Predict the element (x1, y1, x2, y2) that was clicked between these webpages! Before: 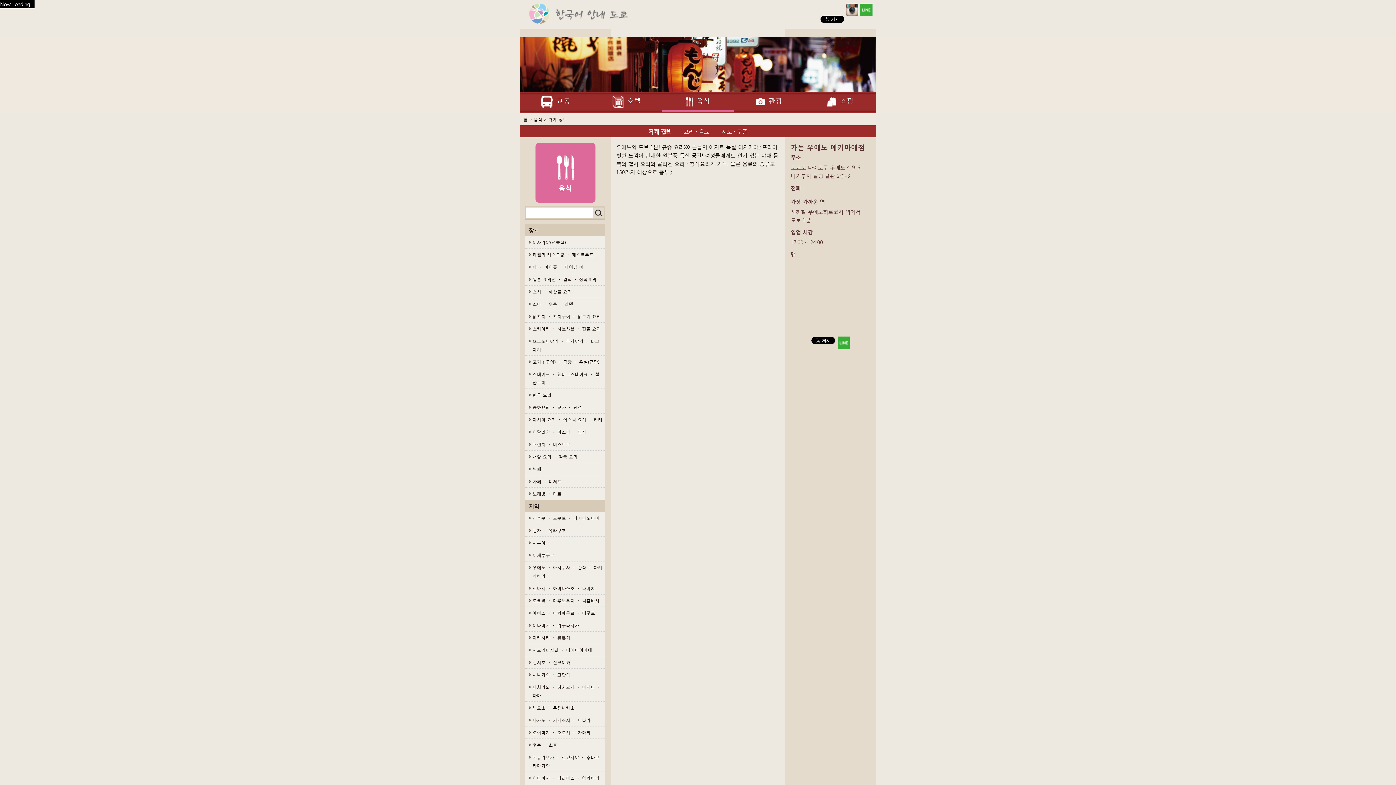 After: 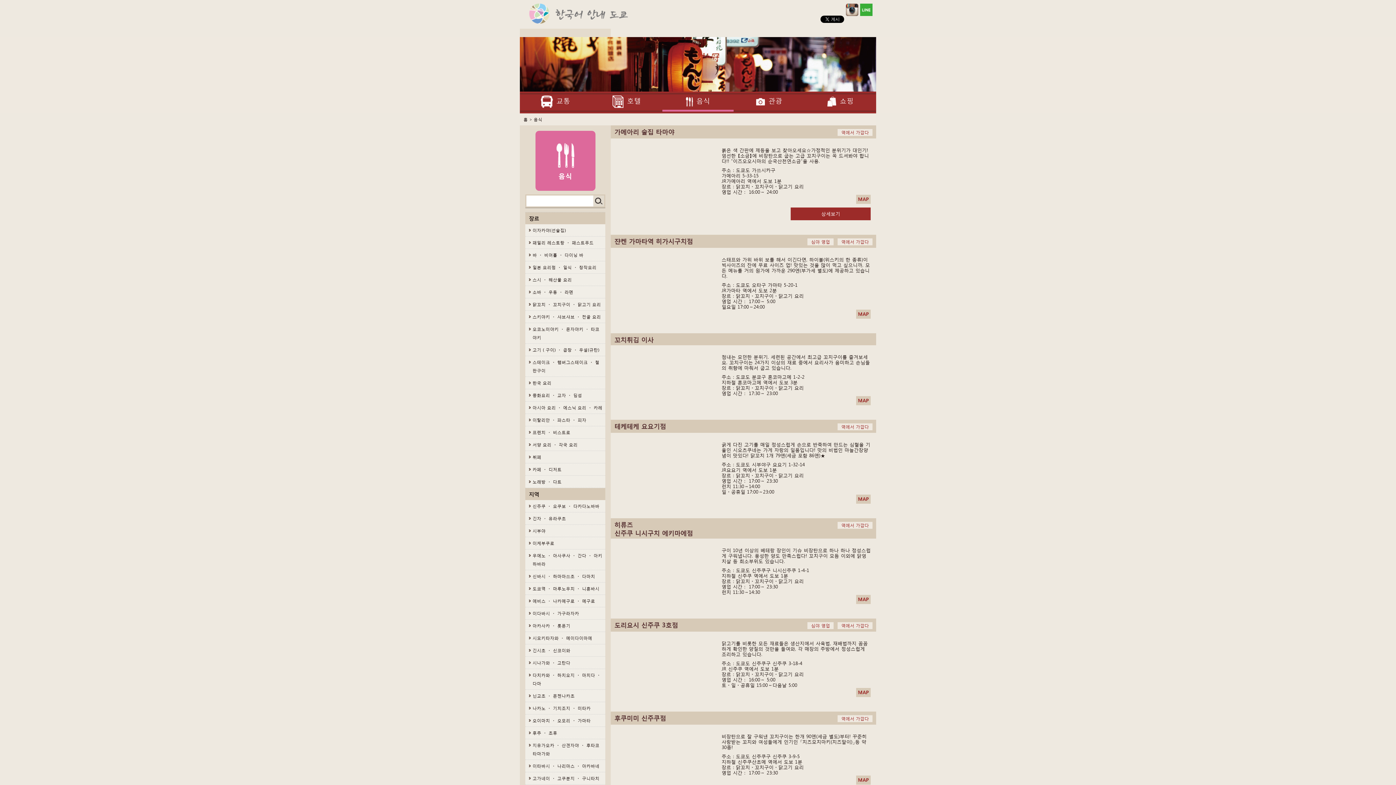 Action: label: 닭꼬치 ・ 꼬치구이 ・ 닭고기 요리 bbox: (525, 310, 605, 322)